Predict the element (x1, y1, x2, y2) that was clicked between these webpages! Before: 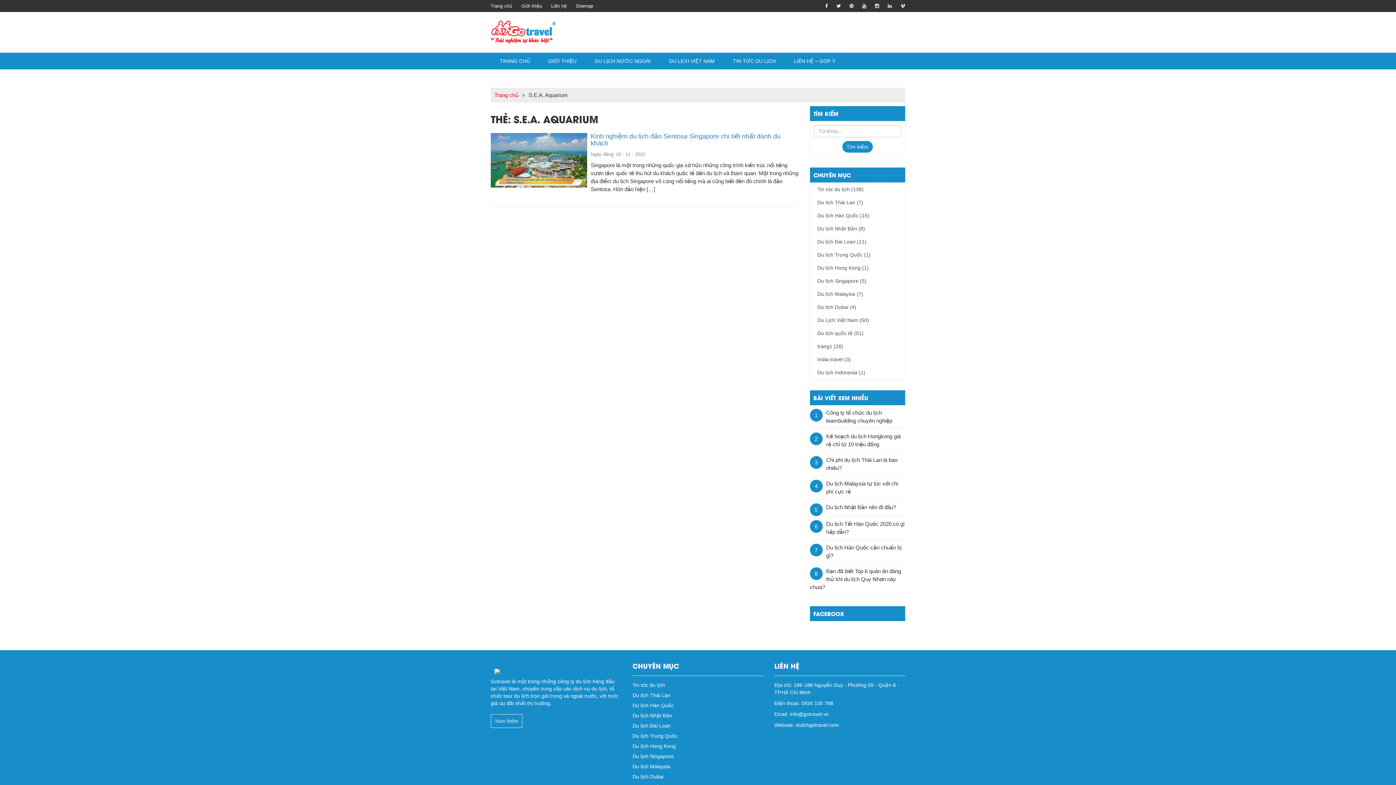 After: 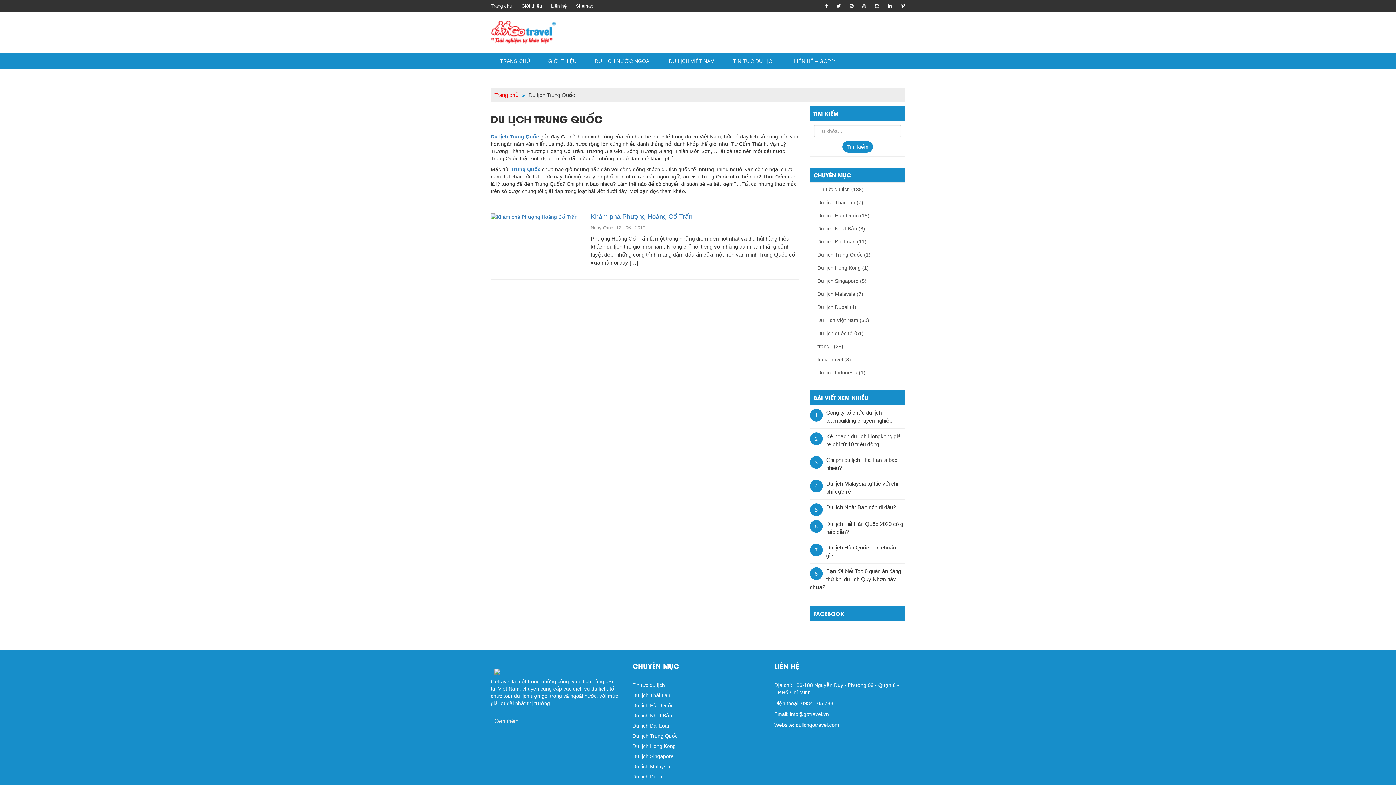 Action: bbox: (632, 733, 677, 739) label: Du lịch Trung Quốc